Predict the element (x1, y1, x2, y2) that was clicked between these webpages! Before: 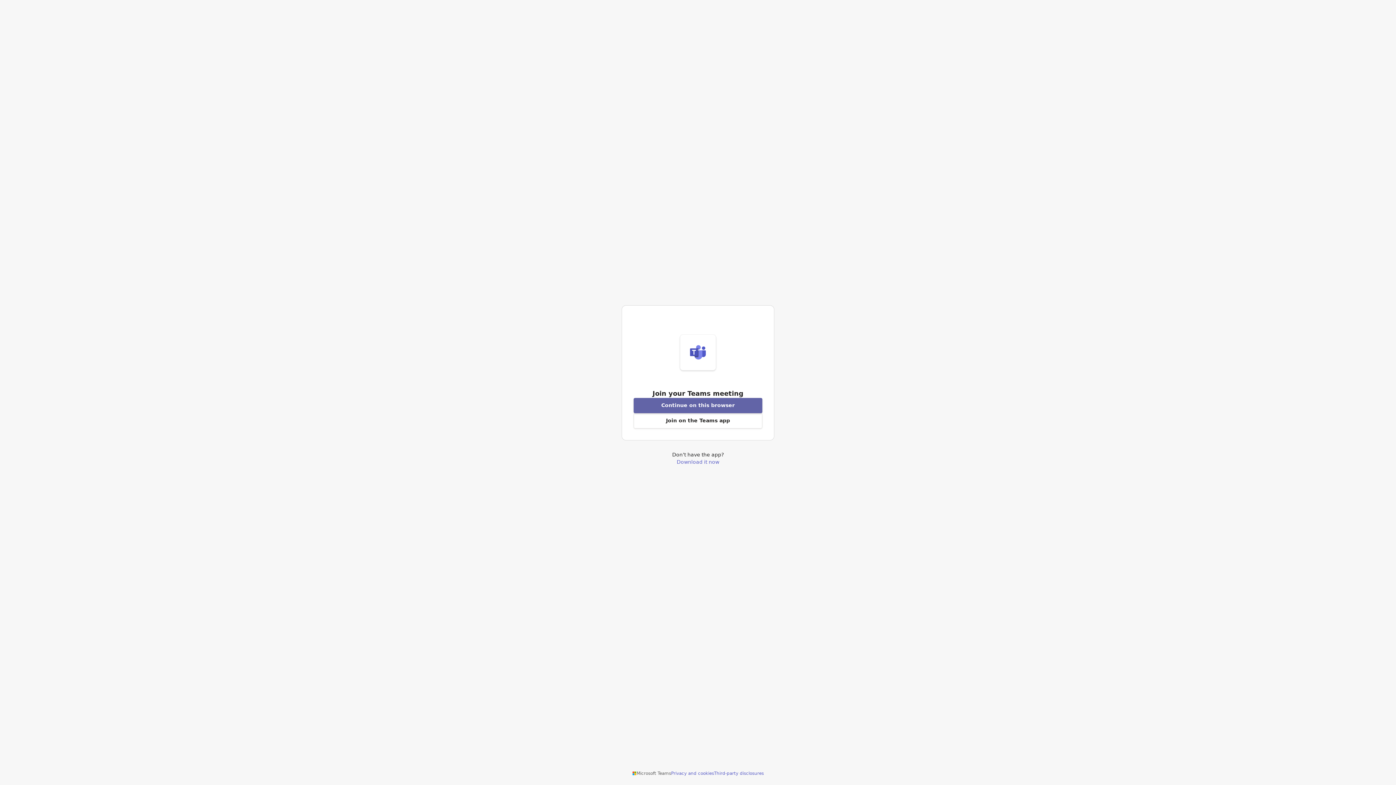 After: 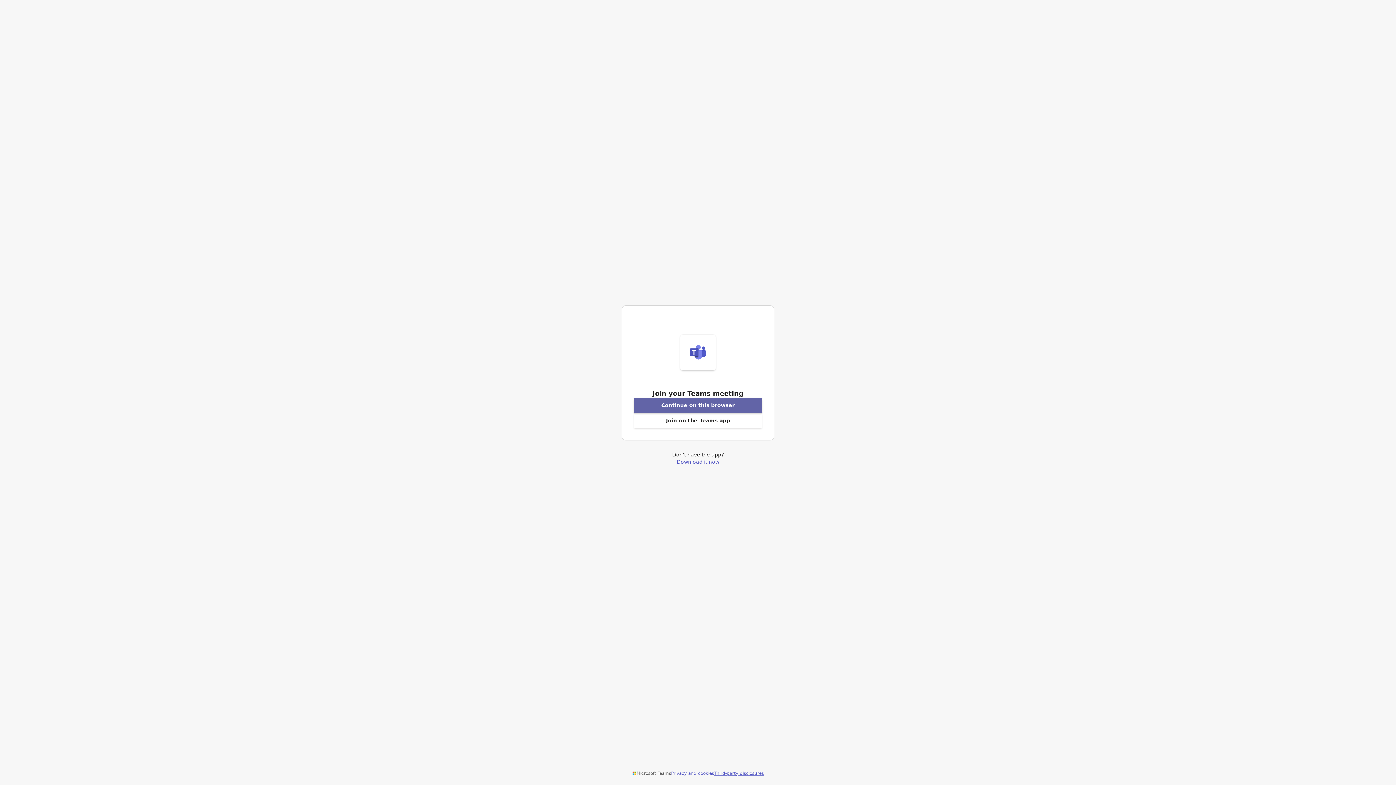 Action: label: Third-party disclosures bbox: (714, 770, 764, 776)